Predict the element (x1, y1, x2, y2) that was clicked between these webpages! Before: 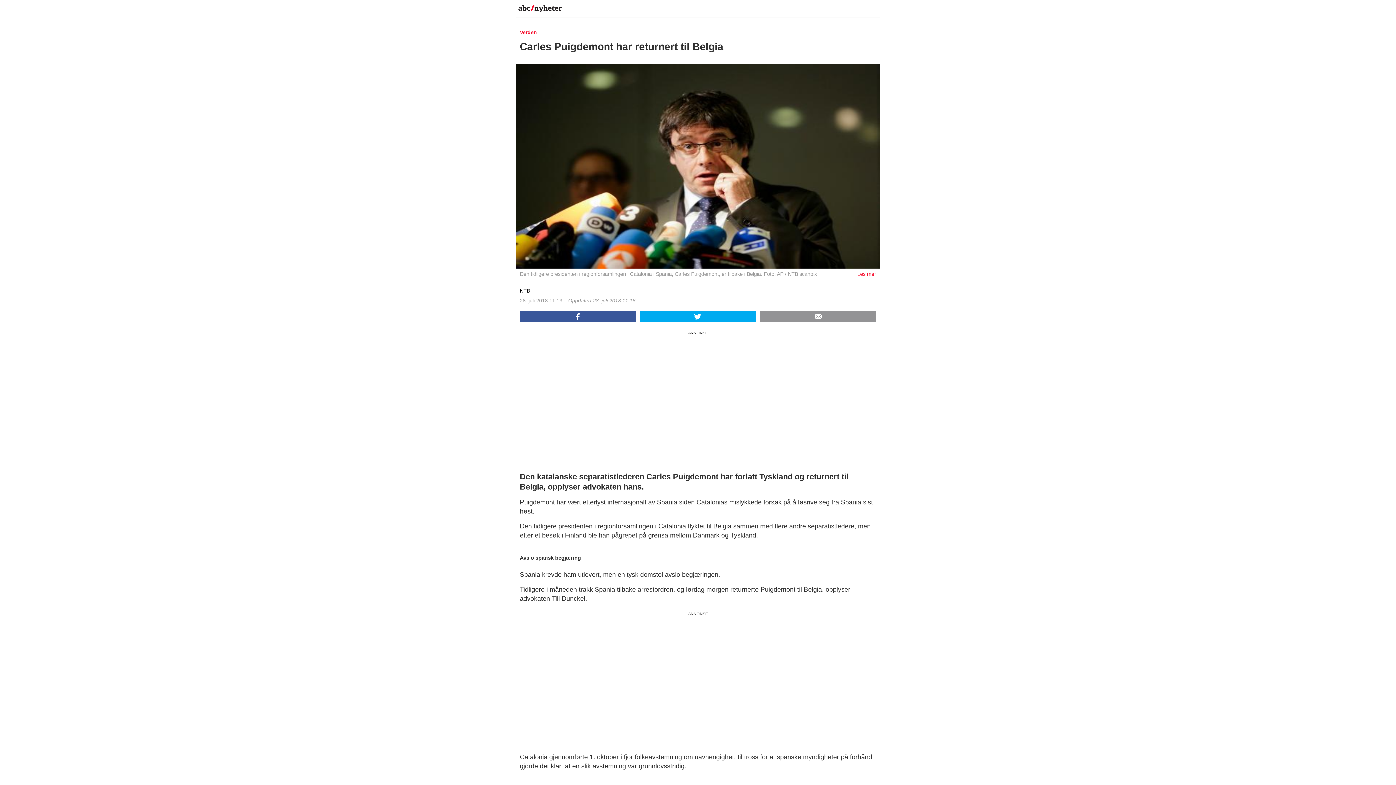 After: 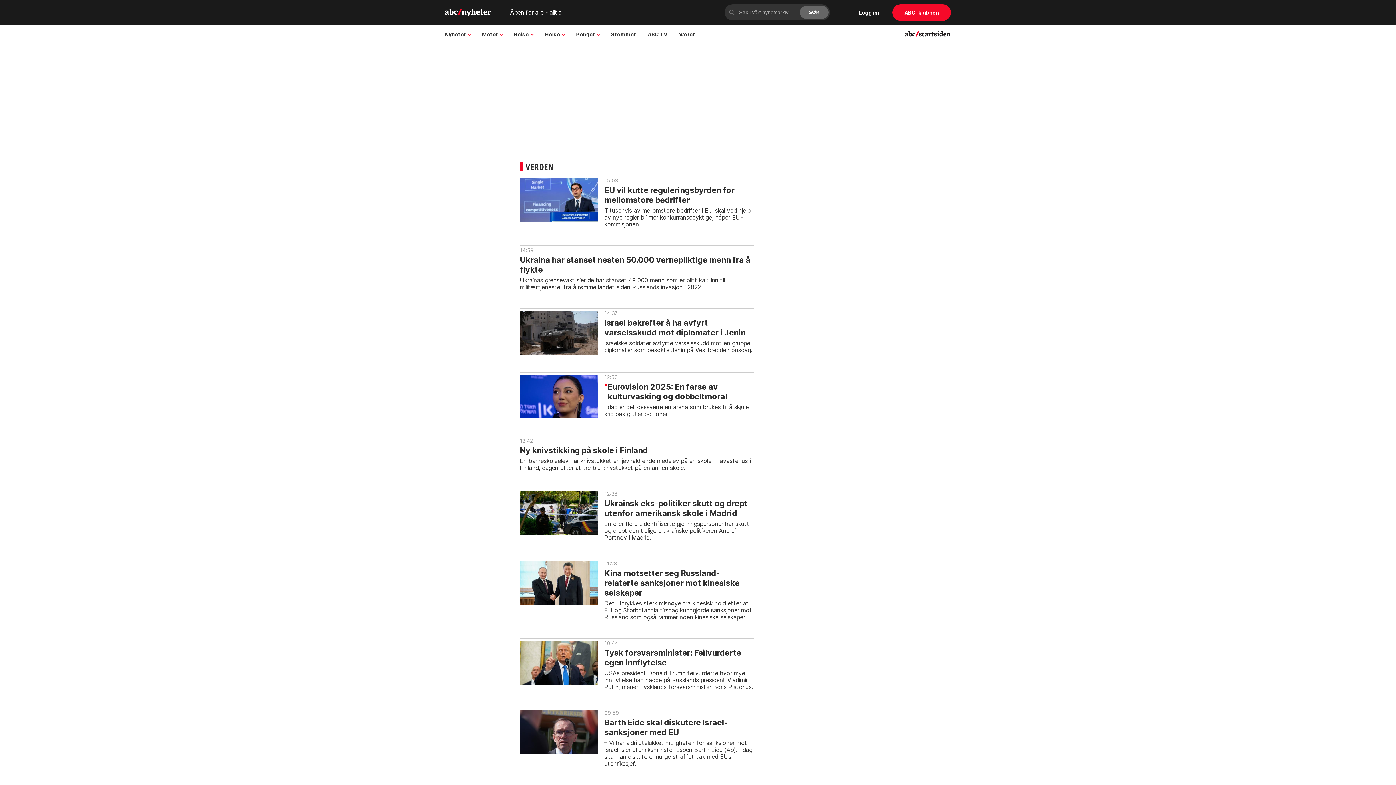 Action: bbox: (520, 29, 537, 35) label: Verden